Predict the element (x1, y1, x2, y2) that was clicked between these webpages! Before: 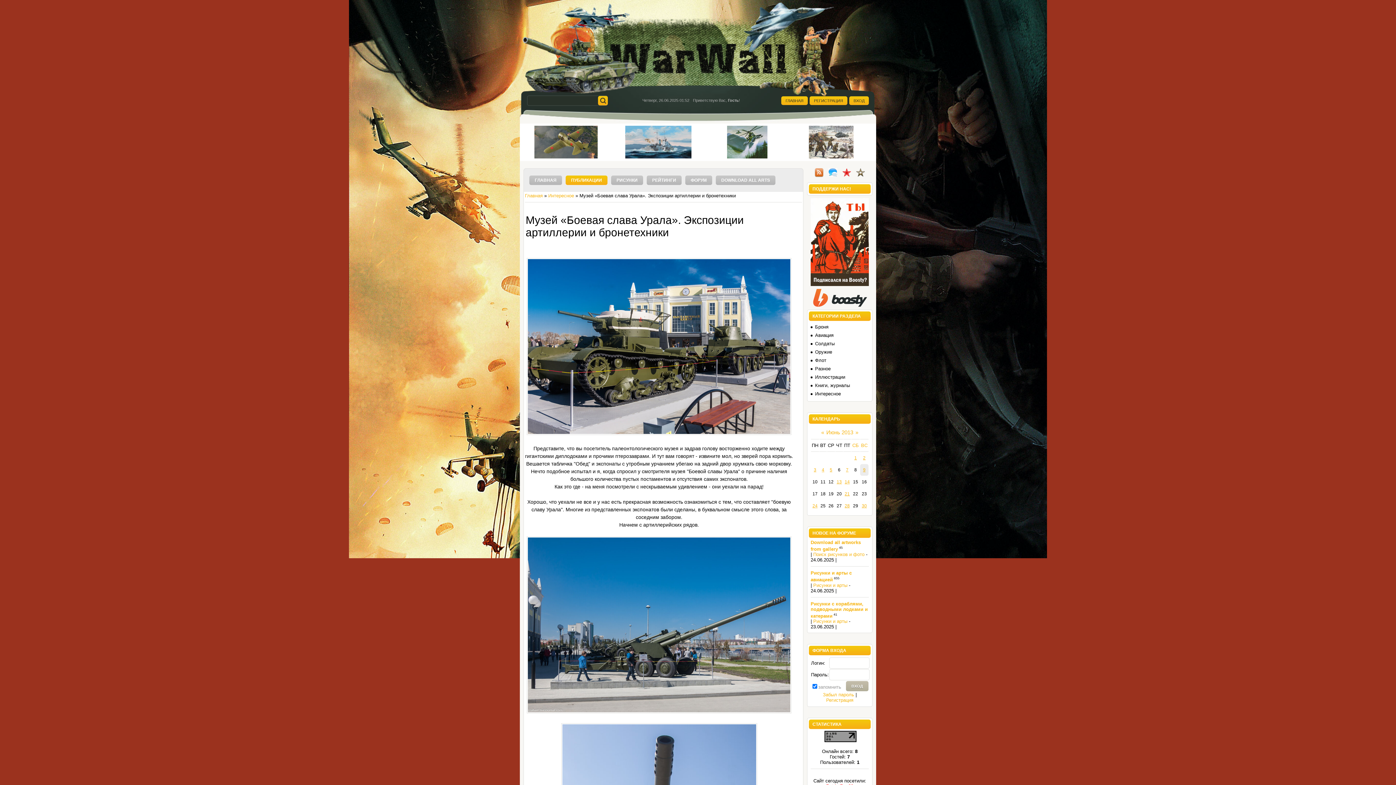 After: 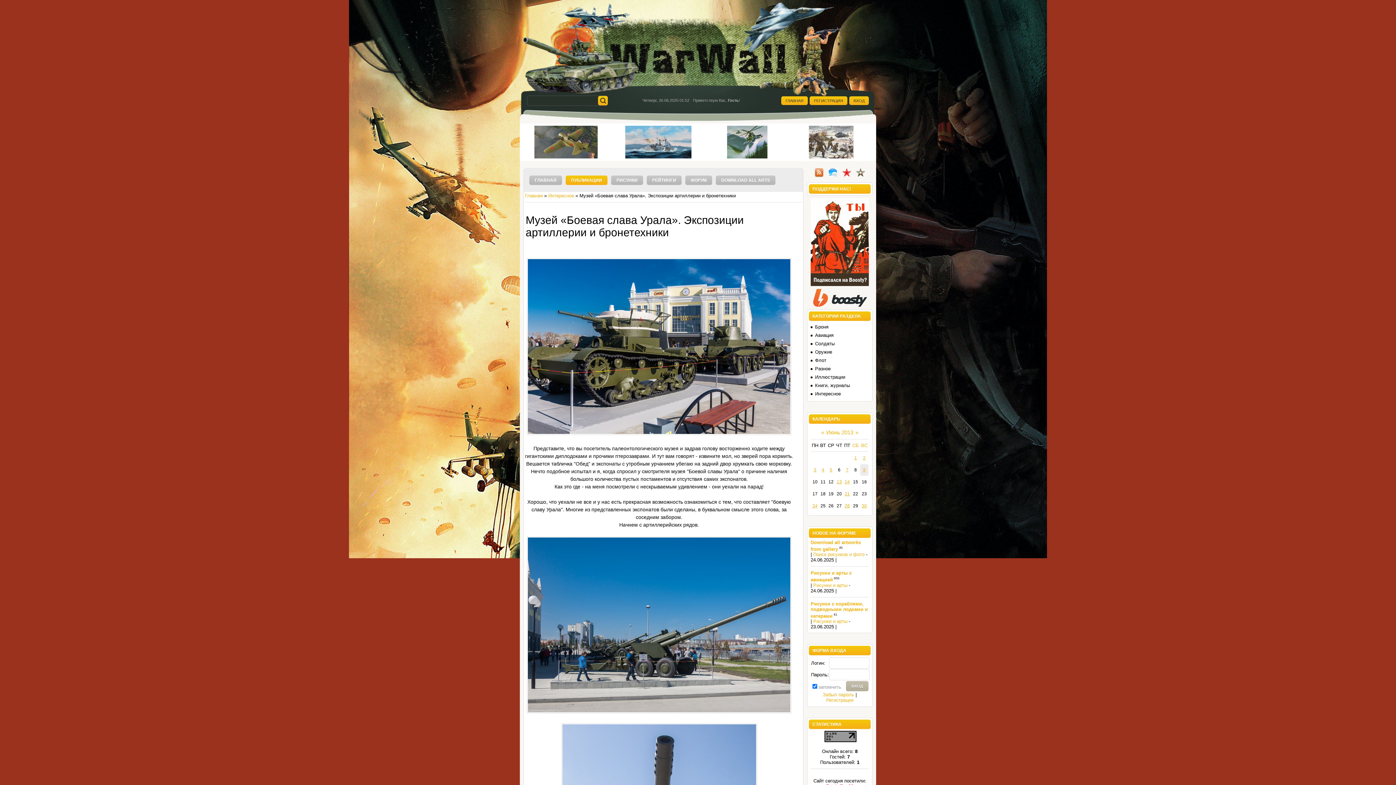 Action: bbox: (824, 738, 856, 743)